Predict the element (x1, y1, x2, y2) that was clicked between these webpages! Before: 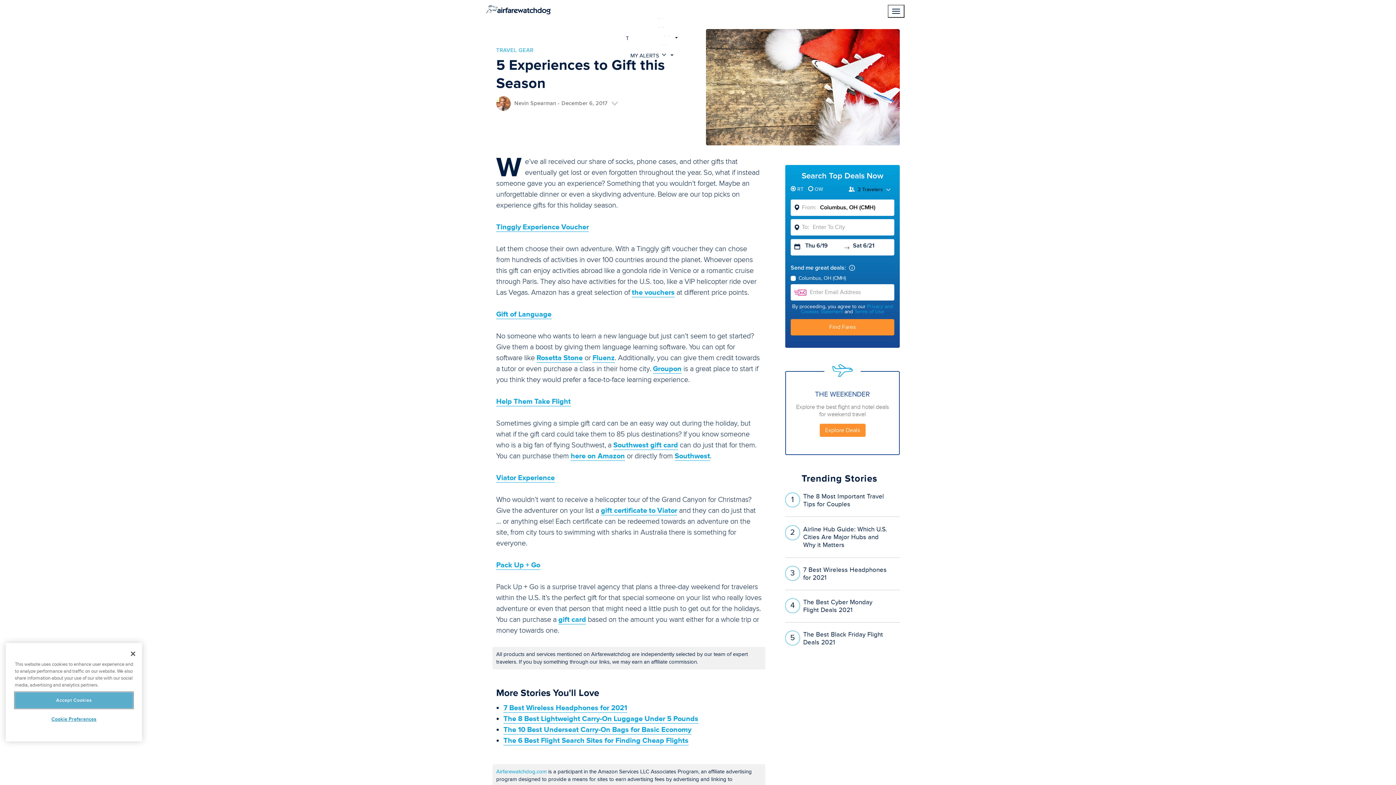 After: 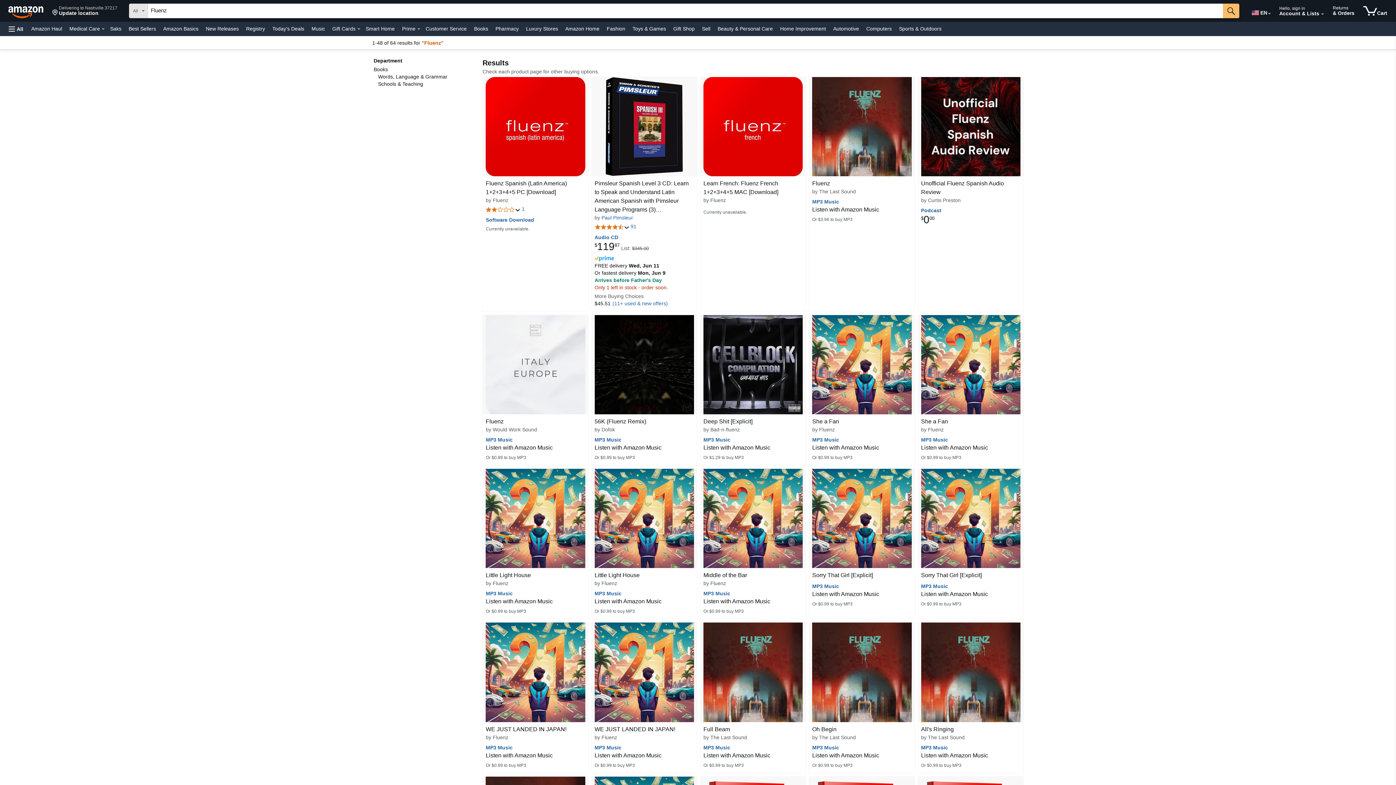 Action: label: Fluenz bbox: (592, 353, 614, 362)